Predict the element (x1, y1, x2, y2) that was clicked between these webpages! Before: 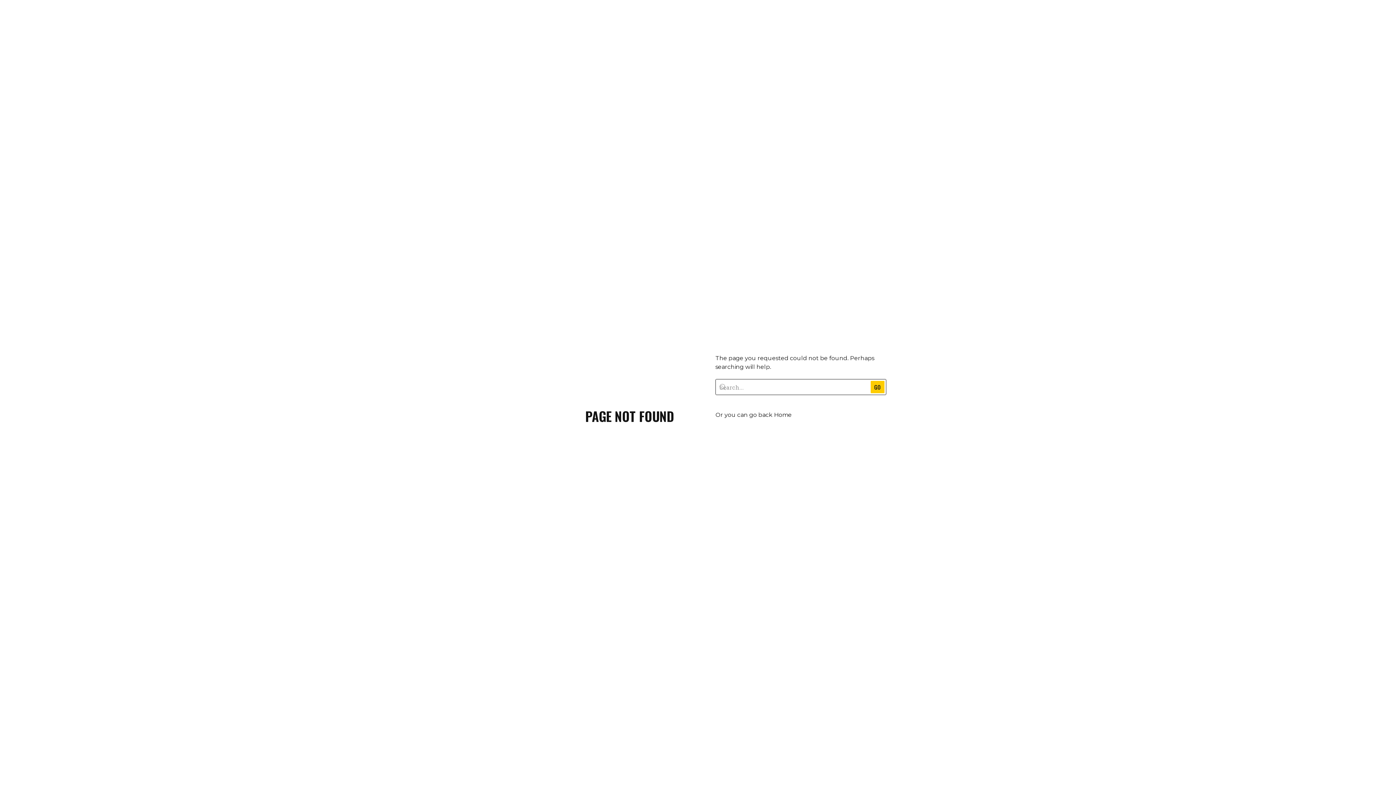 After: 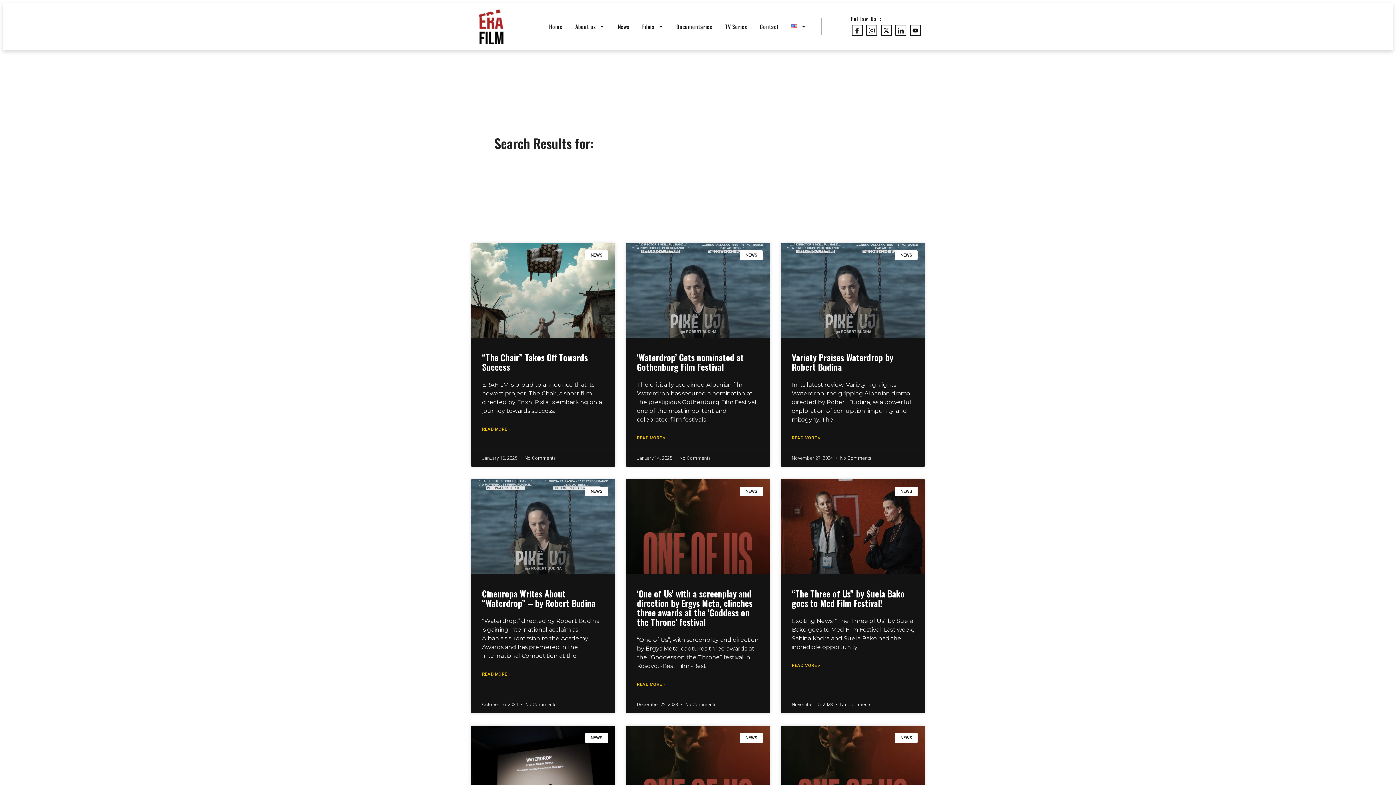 Action: label: GO bbox: (870, 381, 884, 393)